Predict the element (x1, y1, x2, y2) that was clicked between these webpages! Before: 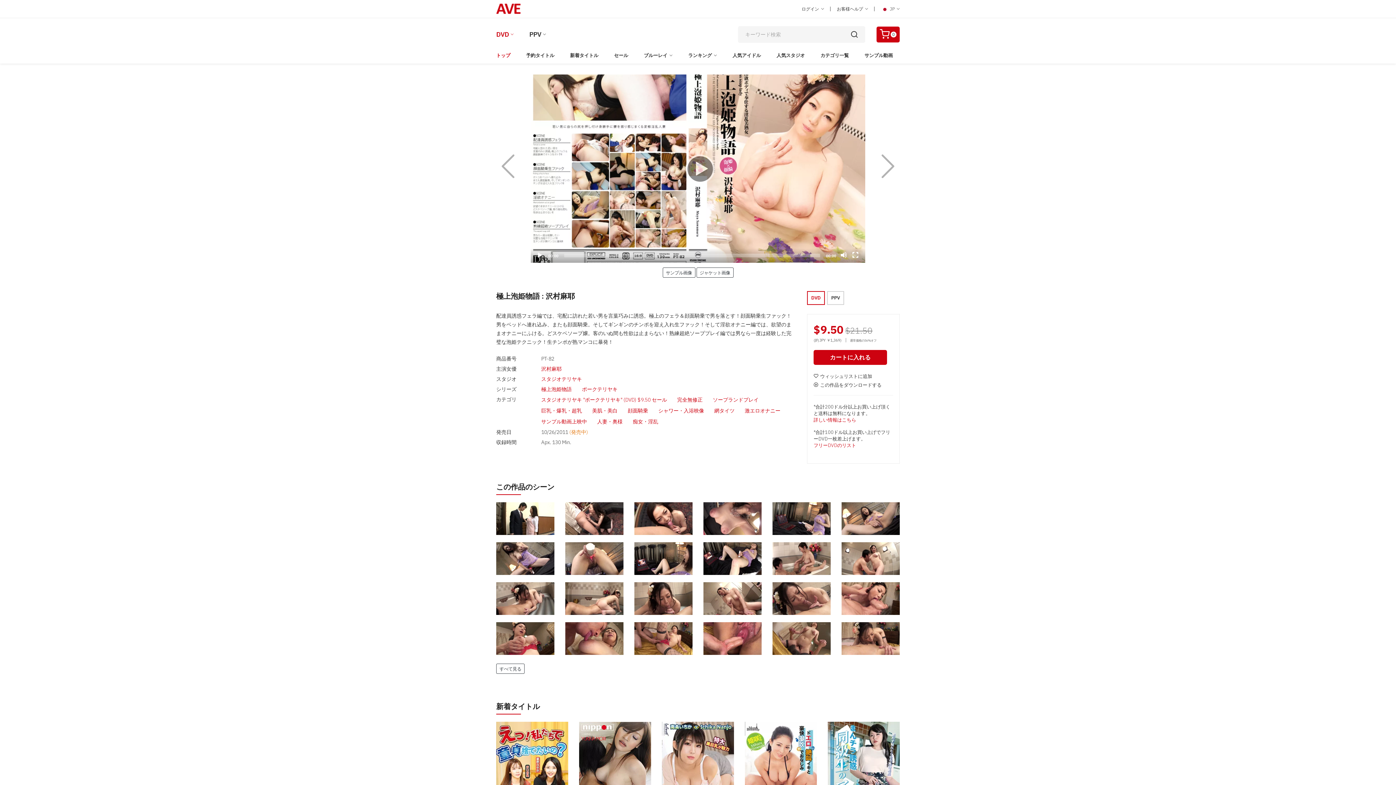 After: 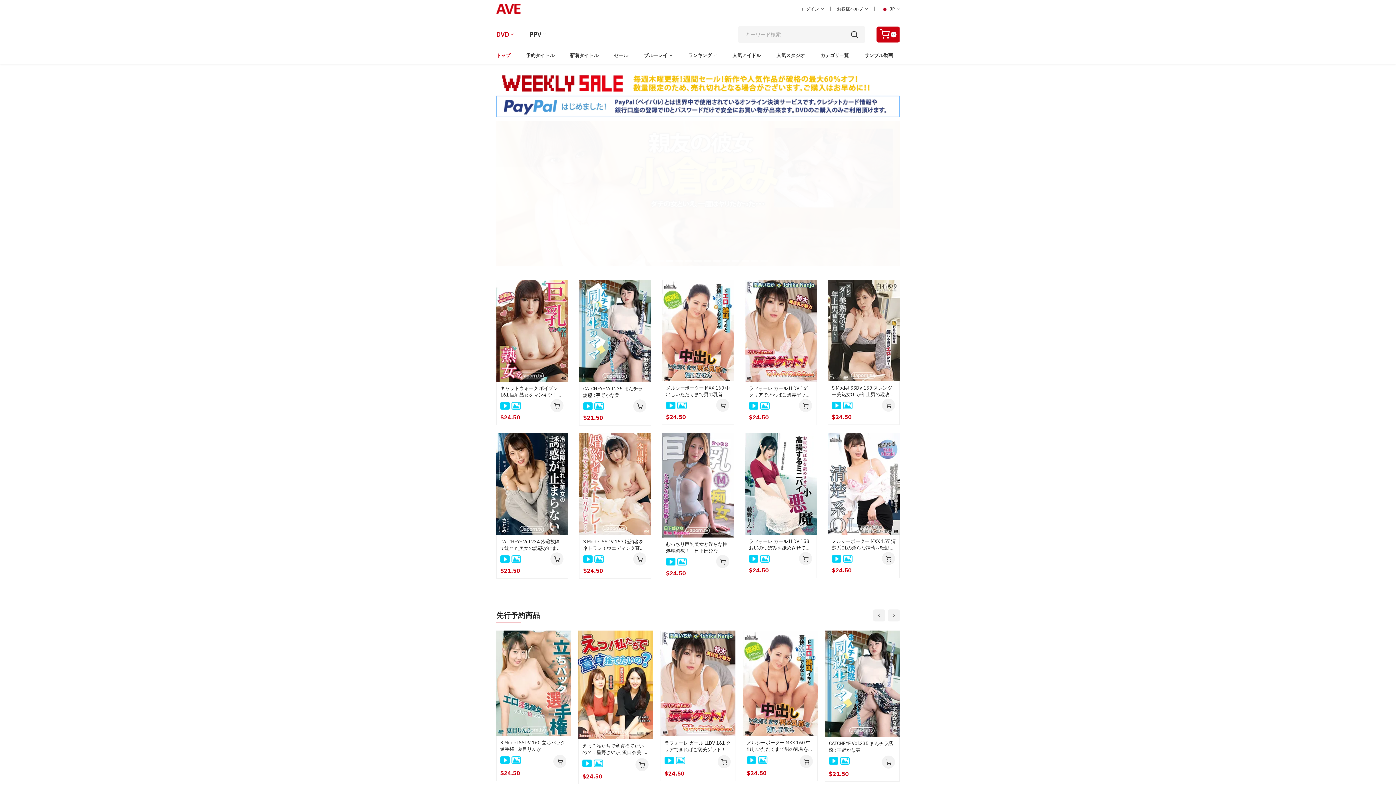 Action: bbox: (496, 47, 510, 63) label: トップ